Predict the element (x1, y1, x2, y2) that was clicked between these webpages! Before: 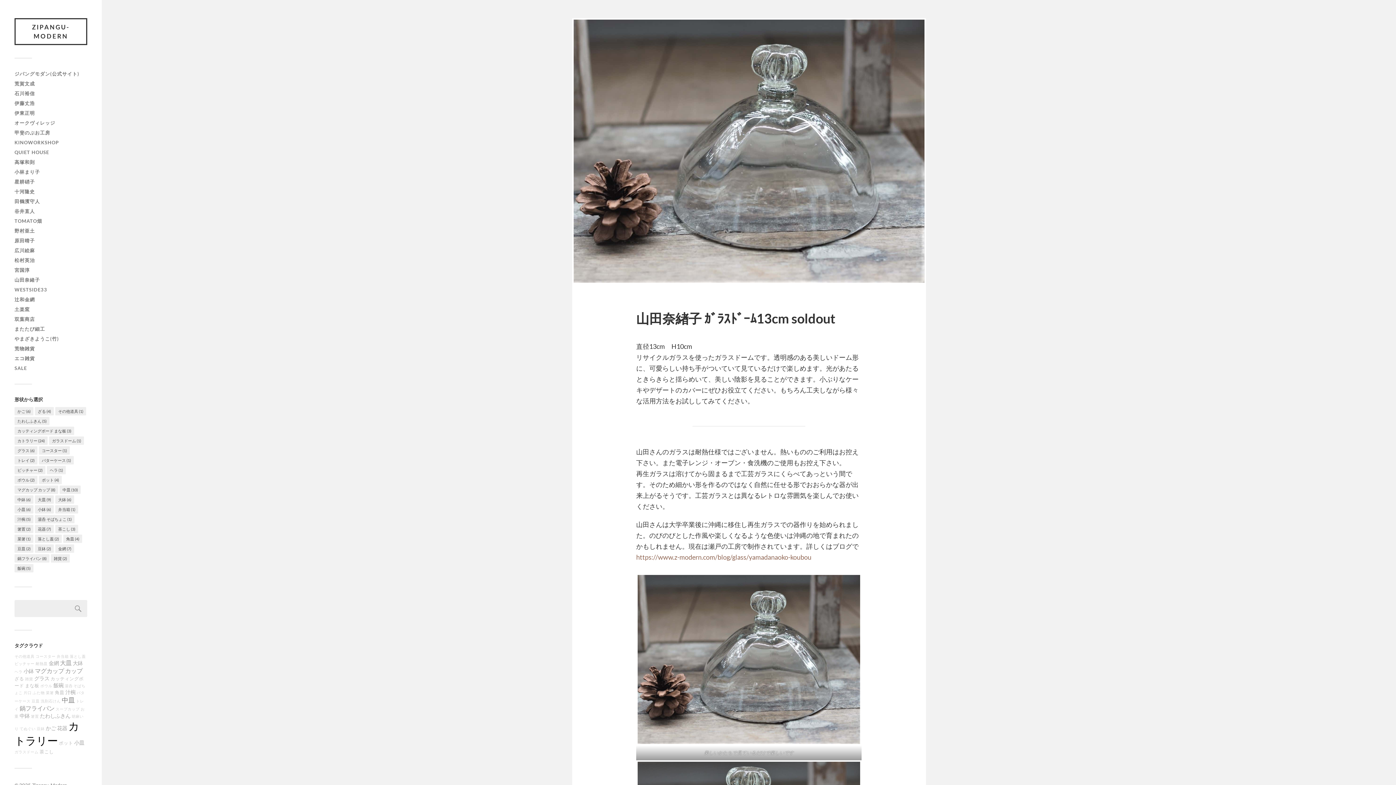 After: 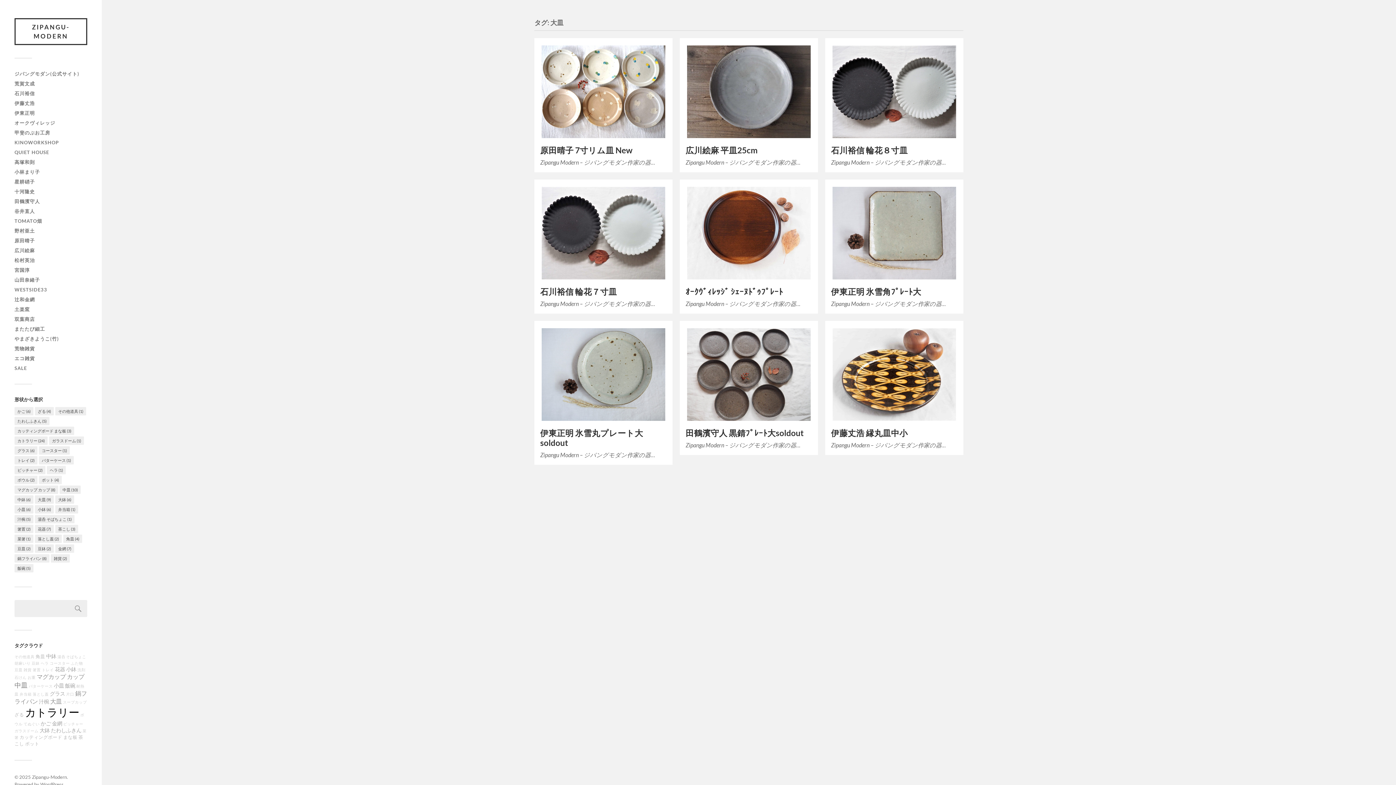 Action: bbox: (60, 659, 71, 666) label: 大皿